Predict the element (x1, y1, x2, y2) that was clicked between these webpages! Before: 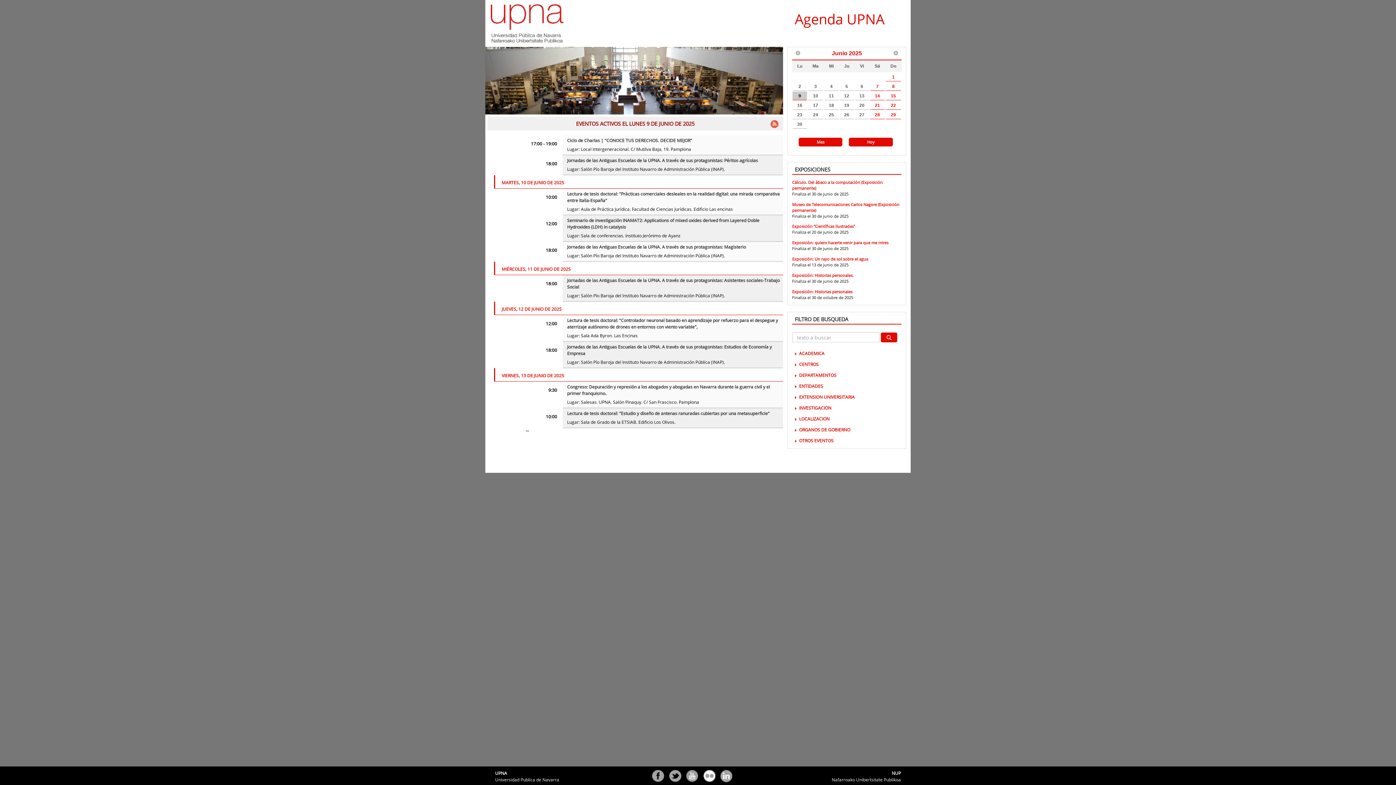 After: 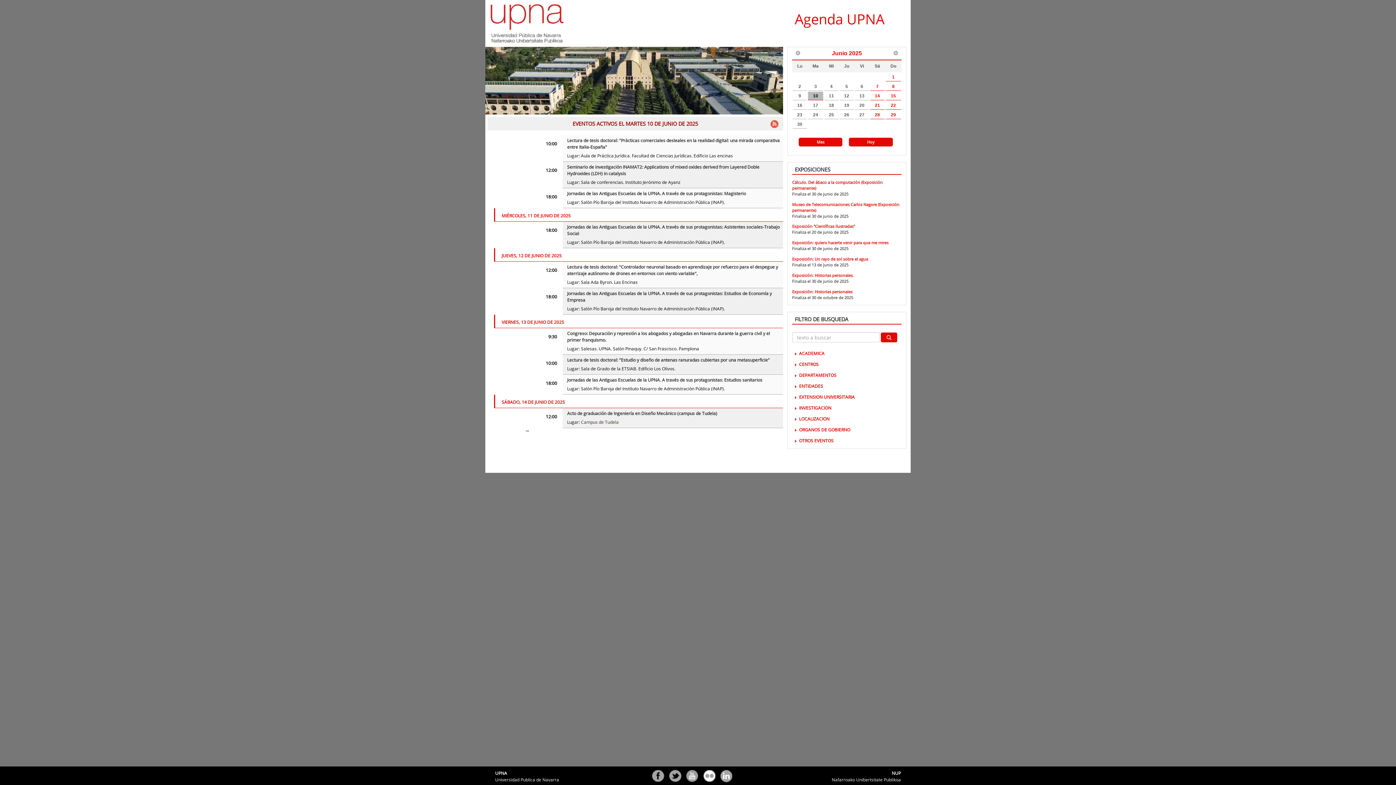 Action: bbox: (808, 91, 823, 100) label: 10